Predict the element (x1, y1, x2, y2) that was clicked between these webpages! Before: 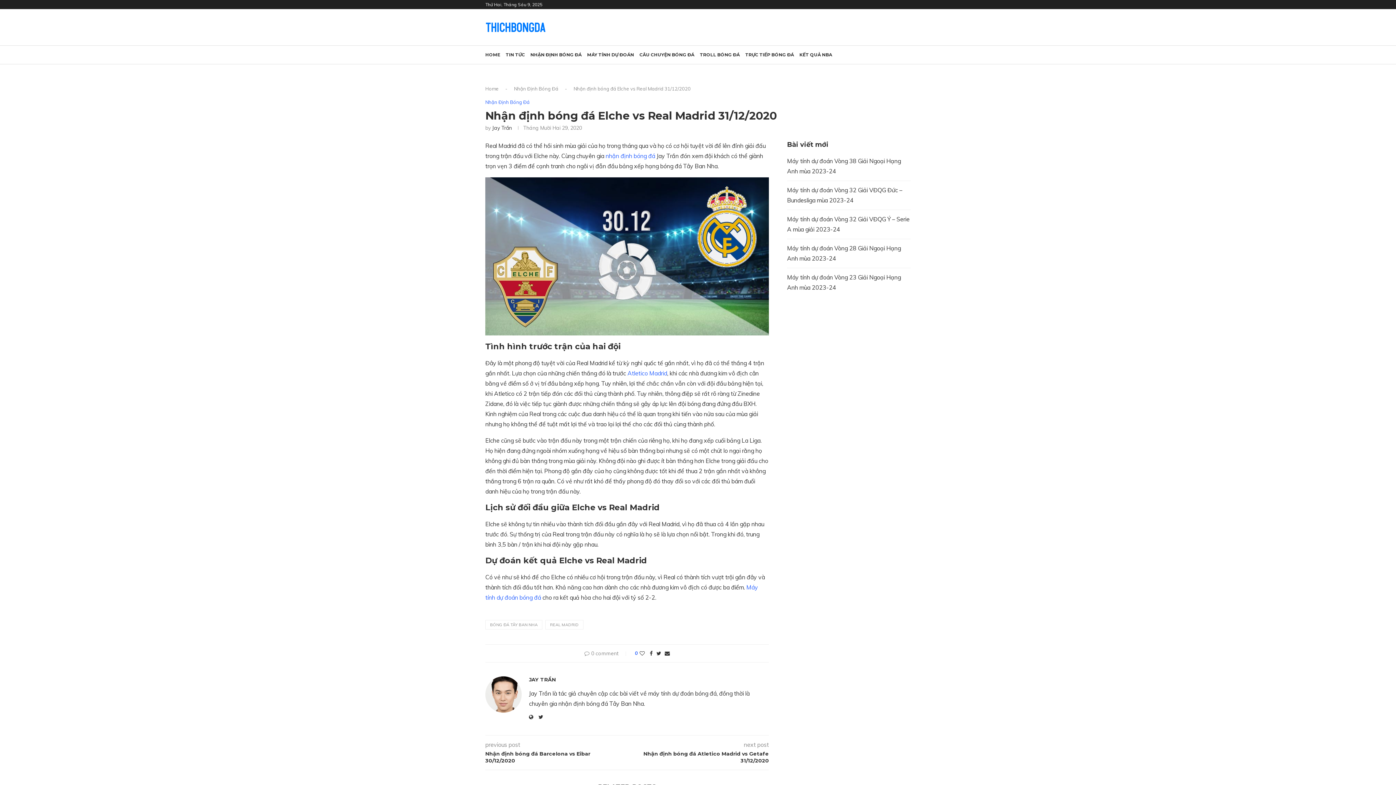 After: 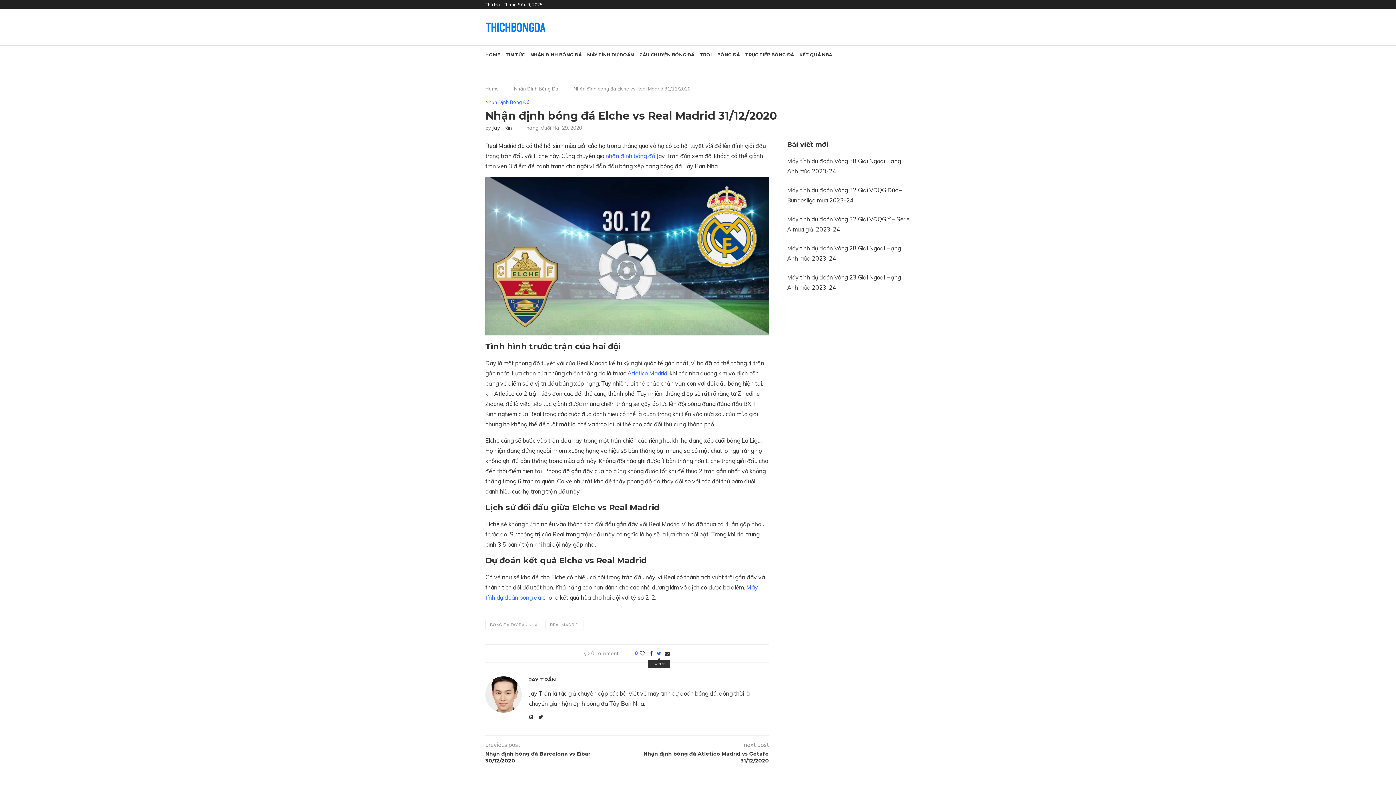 Action: label: Share on Twitter bbox: (656, 650, 661, 657)